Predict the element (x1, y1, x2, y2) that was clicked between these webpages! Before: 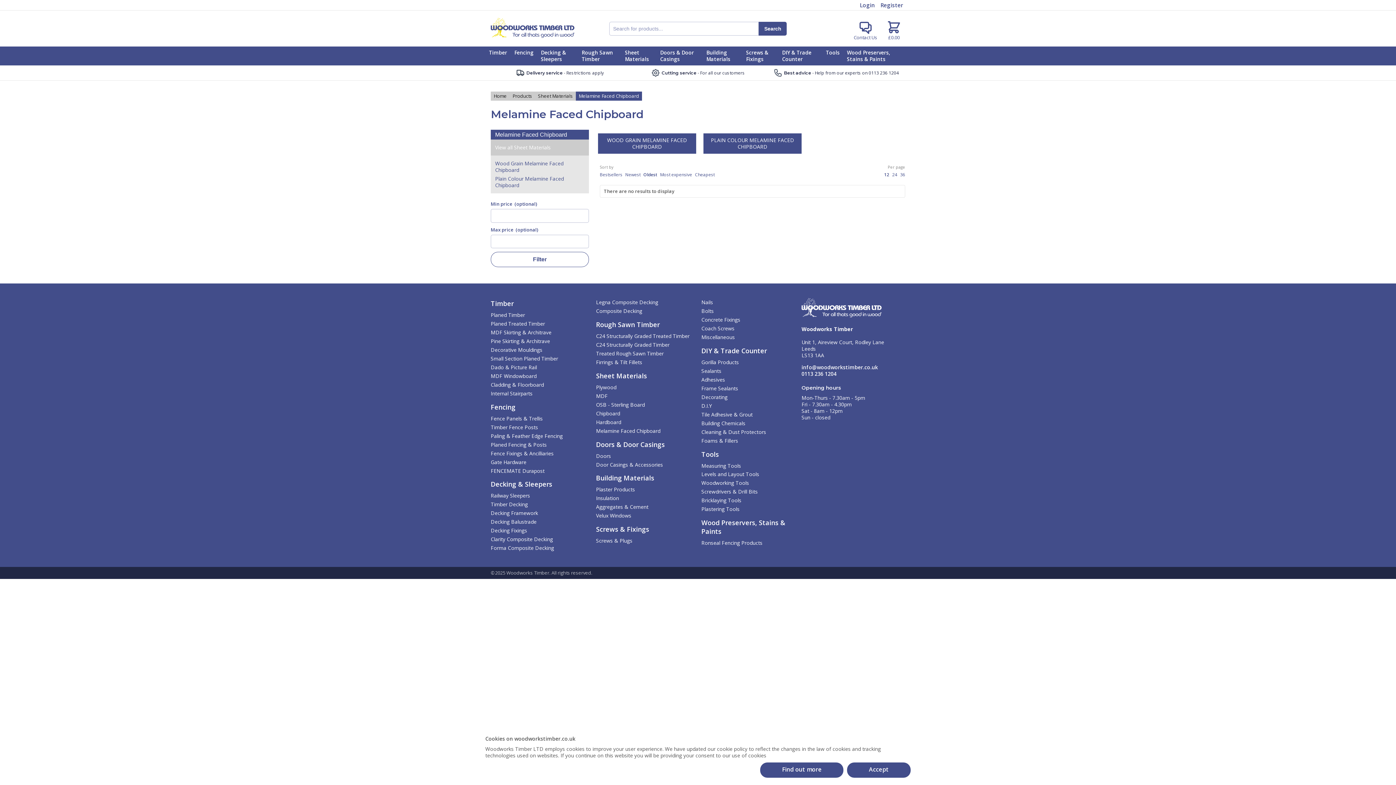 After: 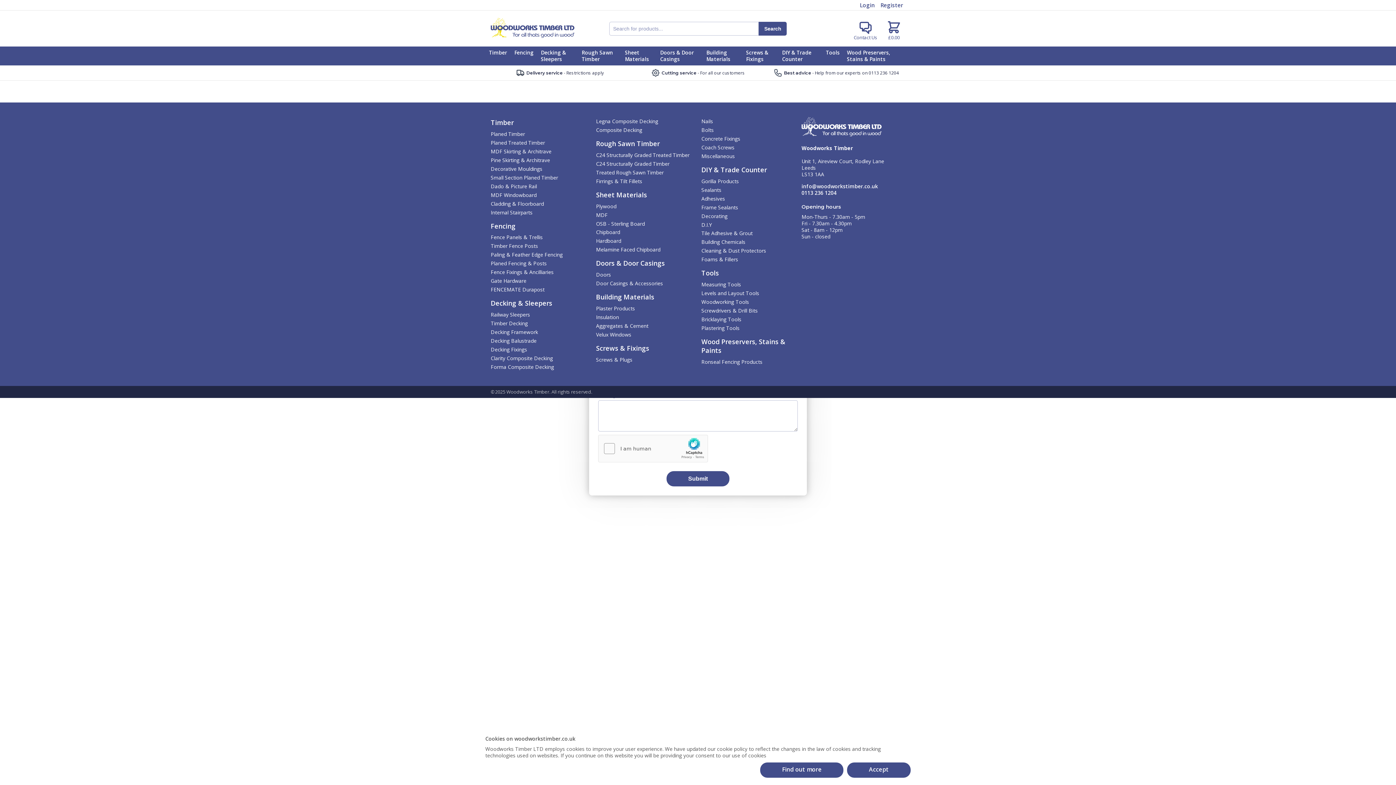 Action: bbox: (701, 539, 762, 547) label: Ronseal Fencing Products